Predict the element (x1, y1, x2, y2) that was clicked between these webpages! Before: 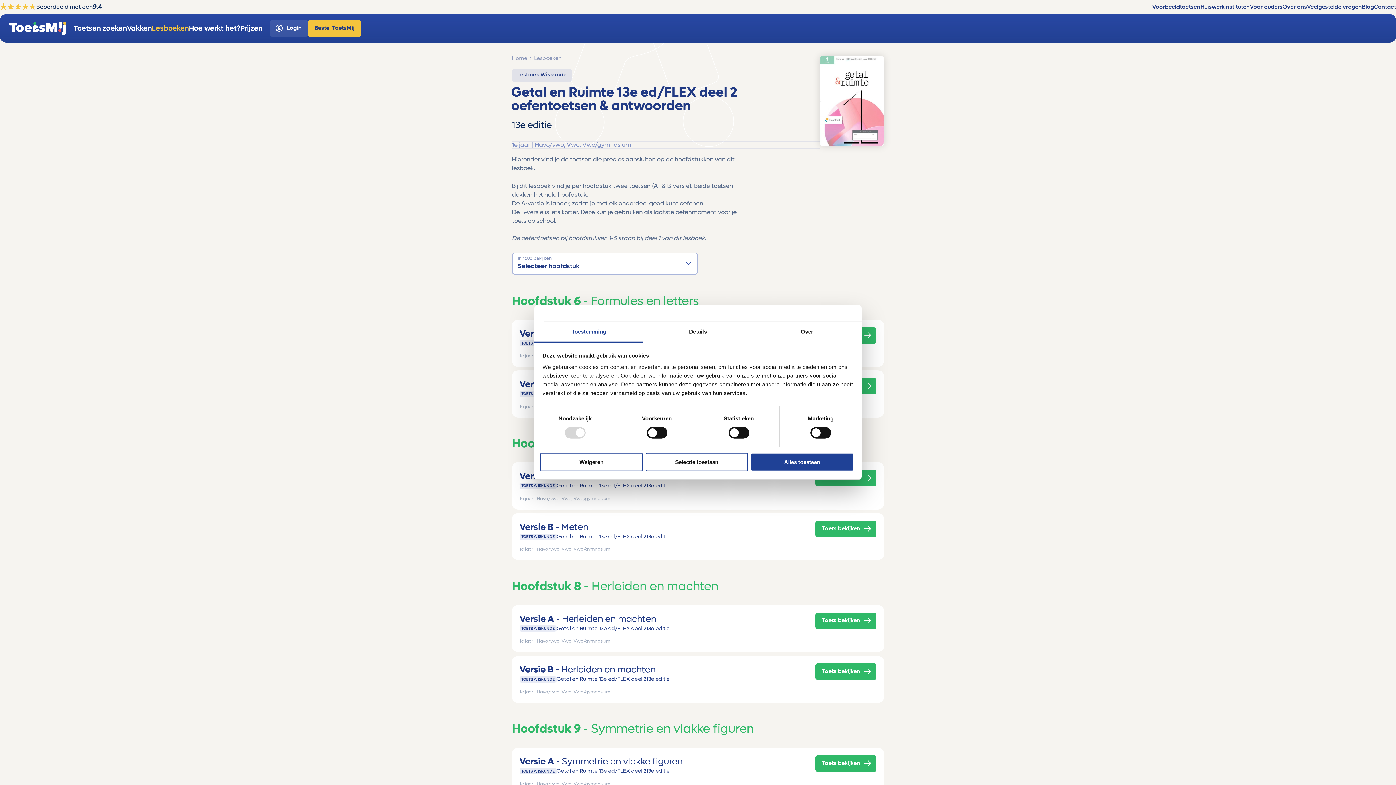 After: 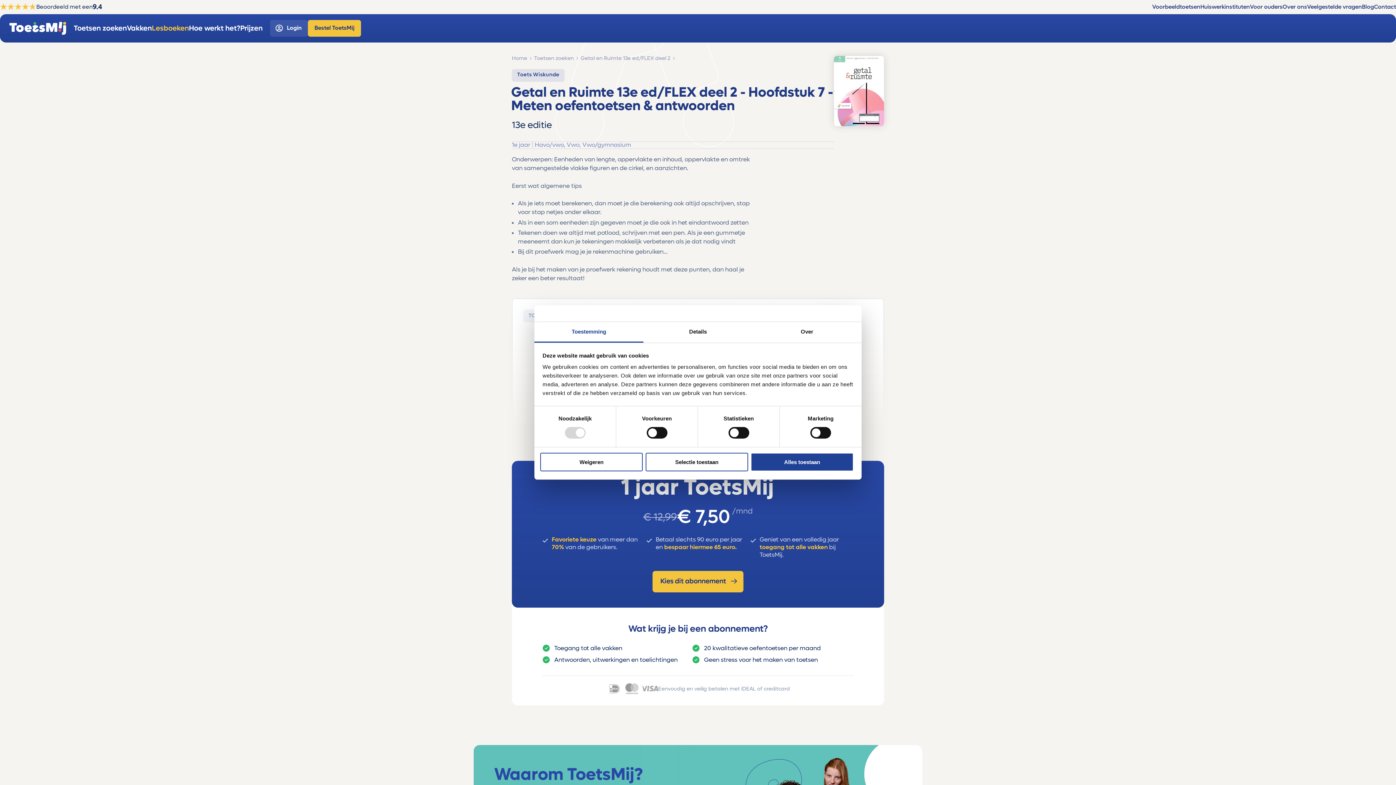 Action: bbox: (512, 513, 884, 560) label: Versie B Meten
TOETS WISKUNDE
Getal en Ruimte 13e ed/FLEX deel 2
13e editie
1e jaar | Havo/vwo, Vwo, Vwo/gymnasium
Toets bekijken